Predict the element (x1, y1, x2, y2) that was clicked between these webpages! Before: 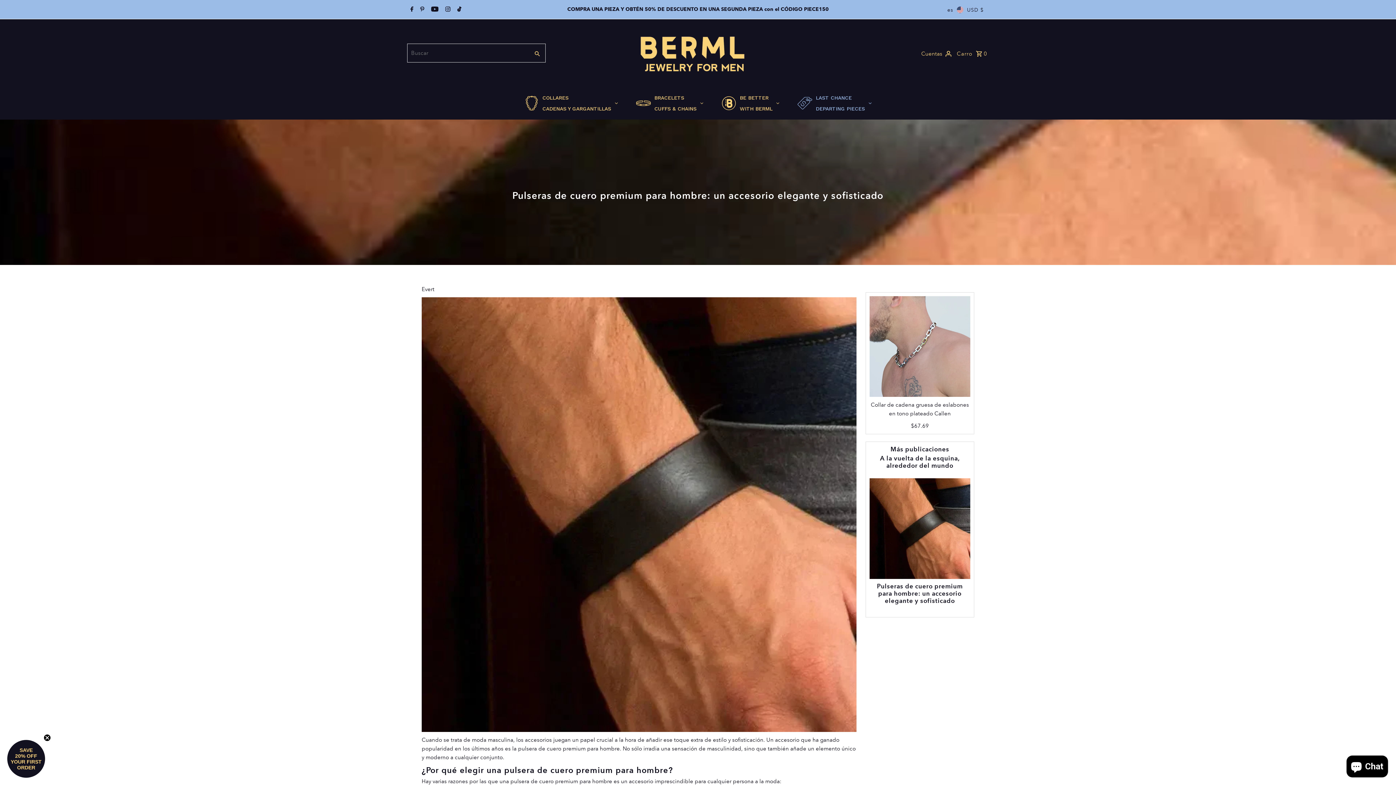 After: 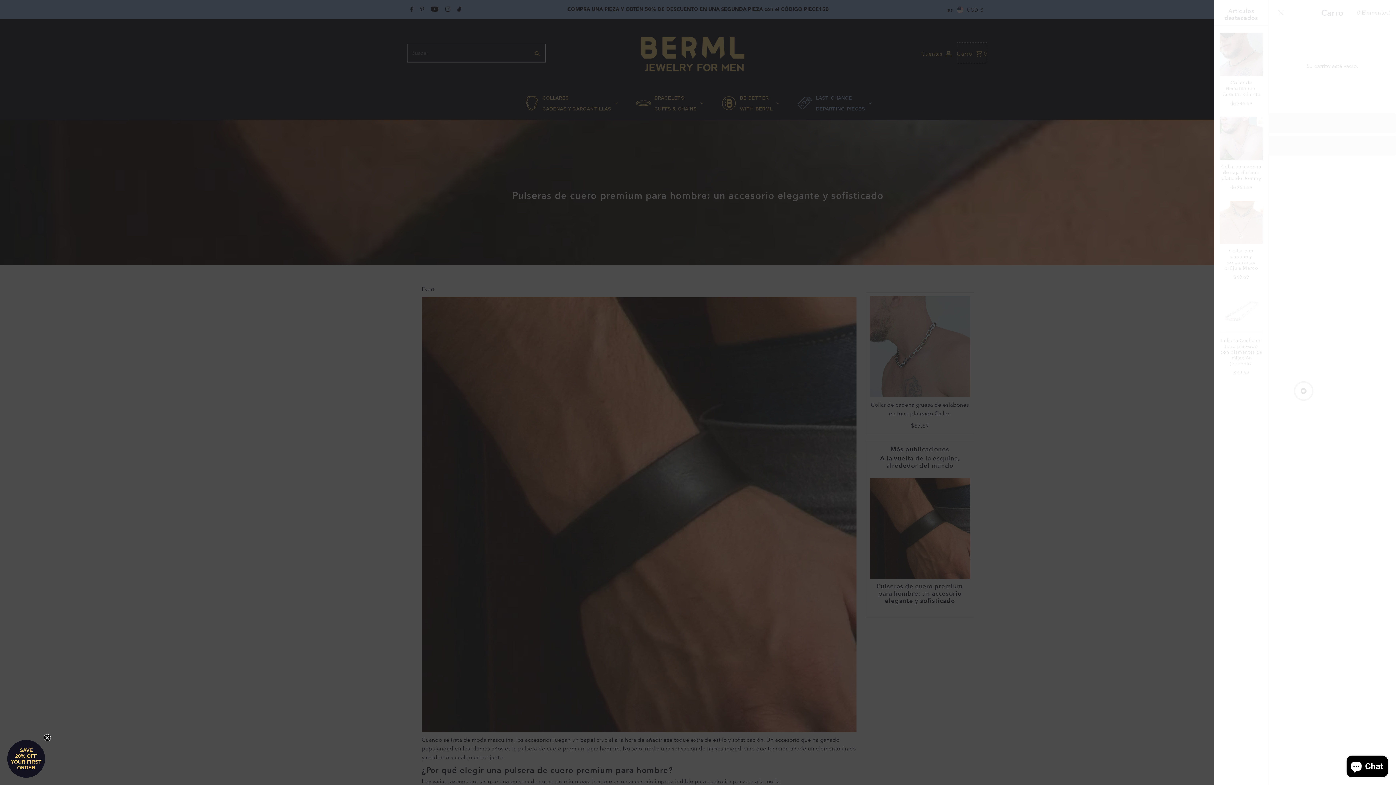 Action: label: Carro  0 bbox: (954, 42, 989, 64)